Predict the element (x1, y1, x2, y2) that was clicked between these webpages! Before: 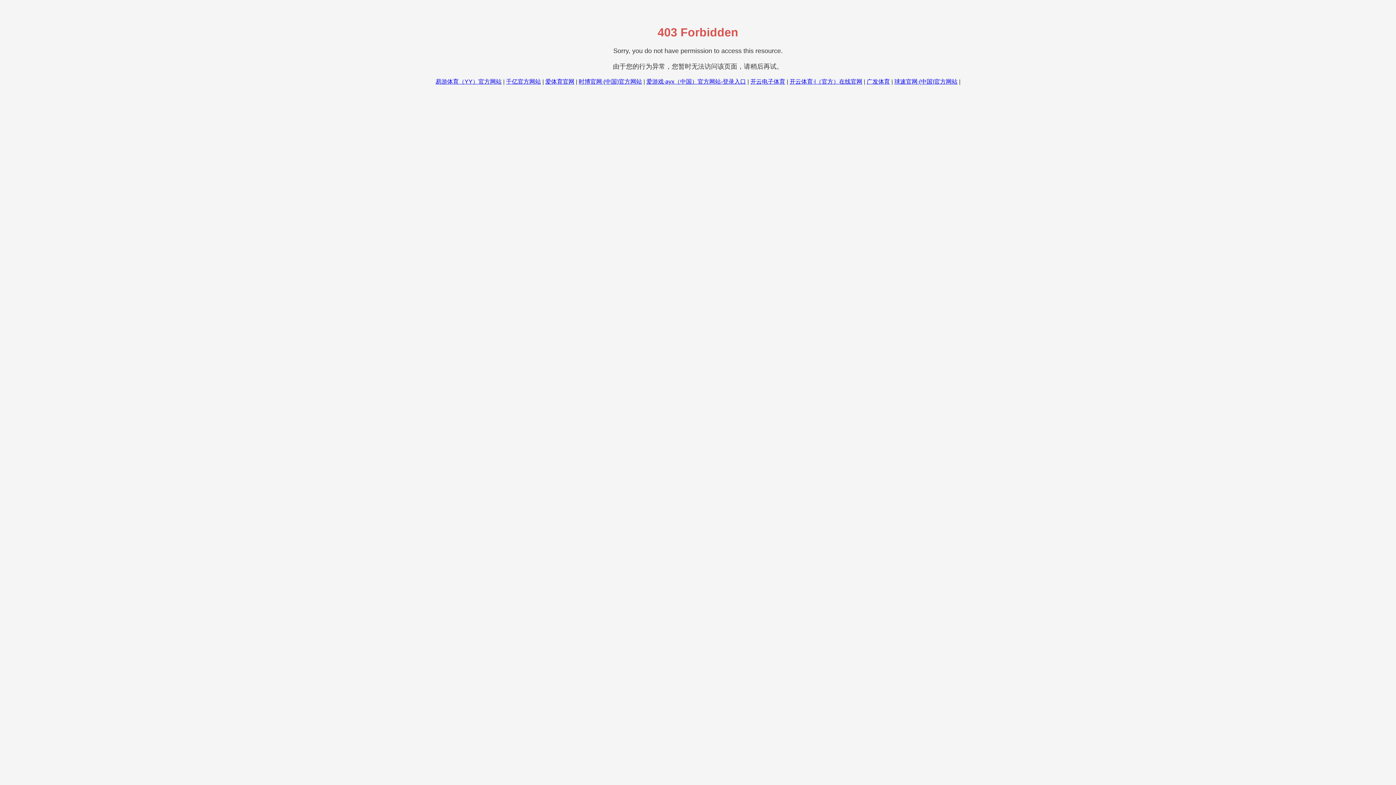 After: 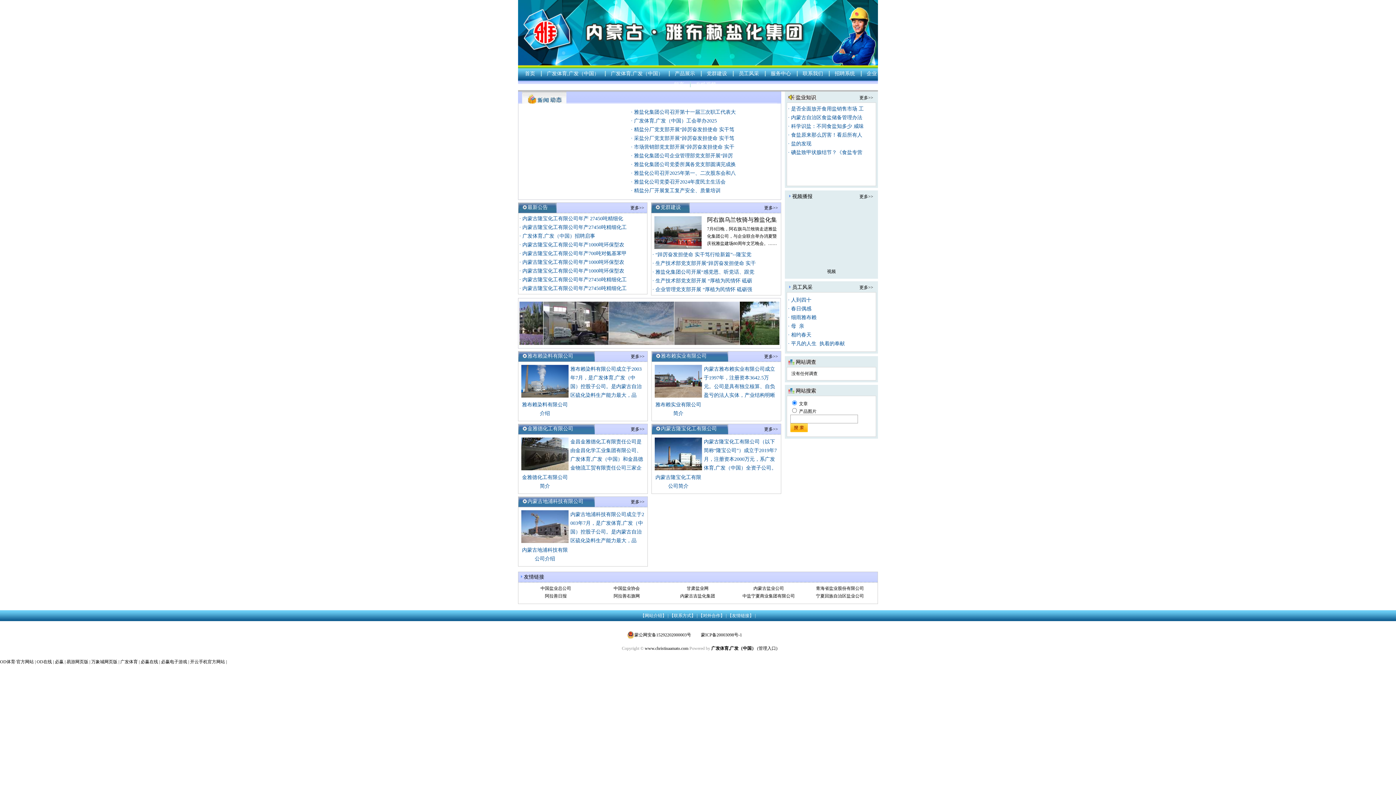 Action: label: 广发体育 bbox: (866, 78, 890, 84)